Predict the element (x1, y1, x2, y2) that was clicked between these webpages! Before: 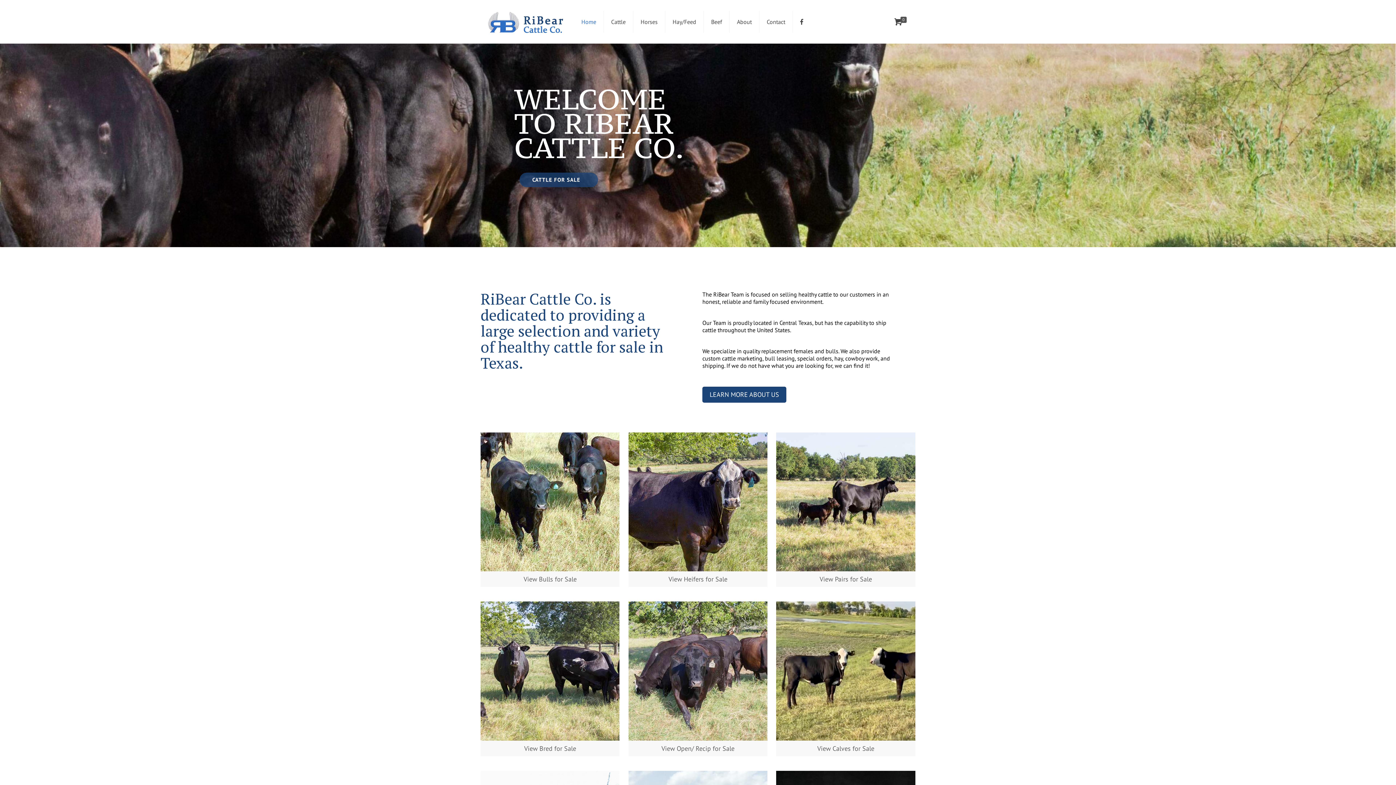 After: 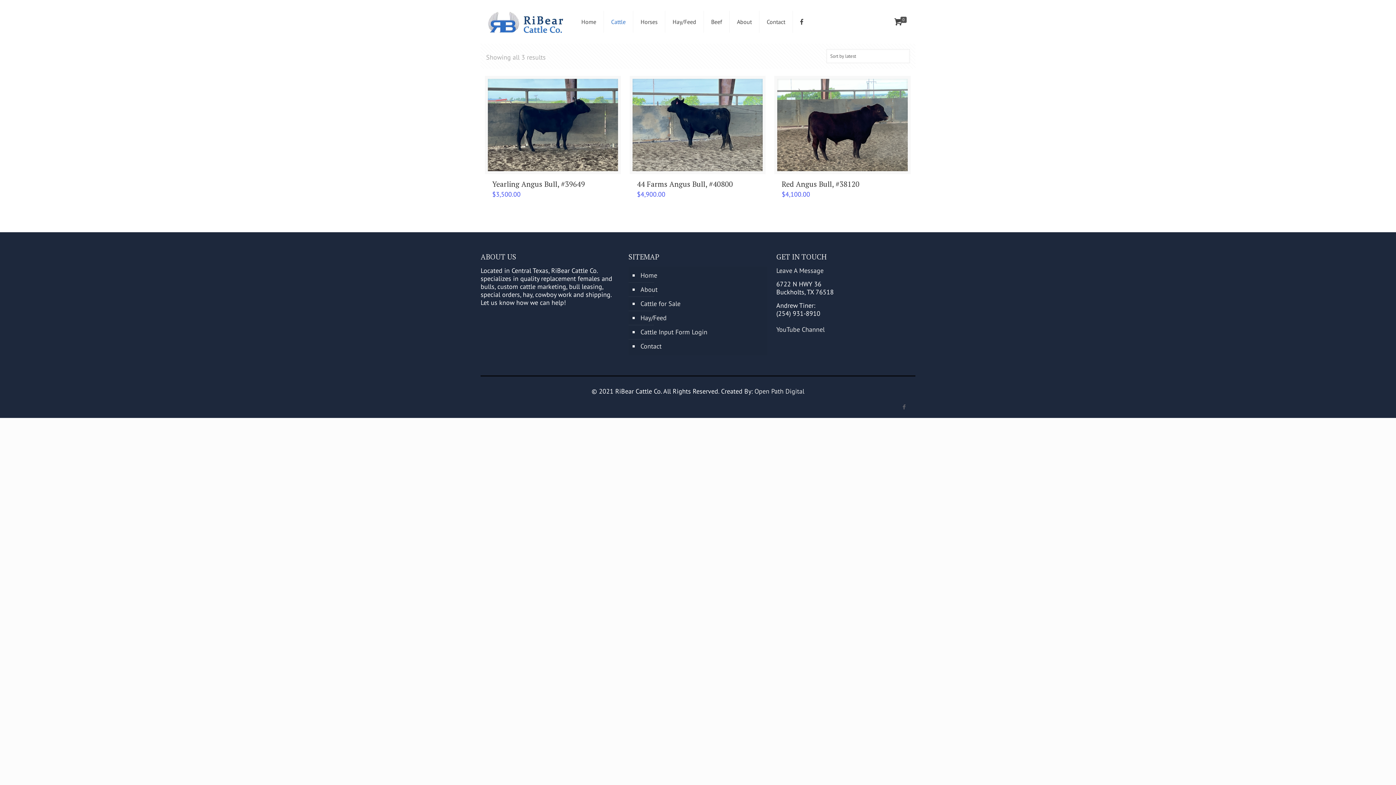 Action: bbox: (480, 575, 619, 583) label: View Bulls for Sale